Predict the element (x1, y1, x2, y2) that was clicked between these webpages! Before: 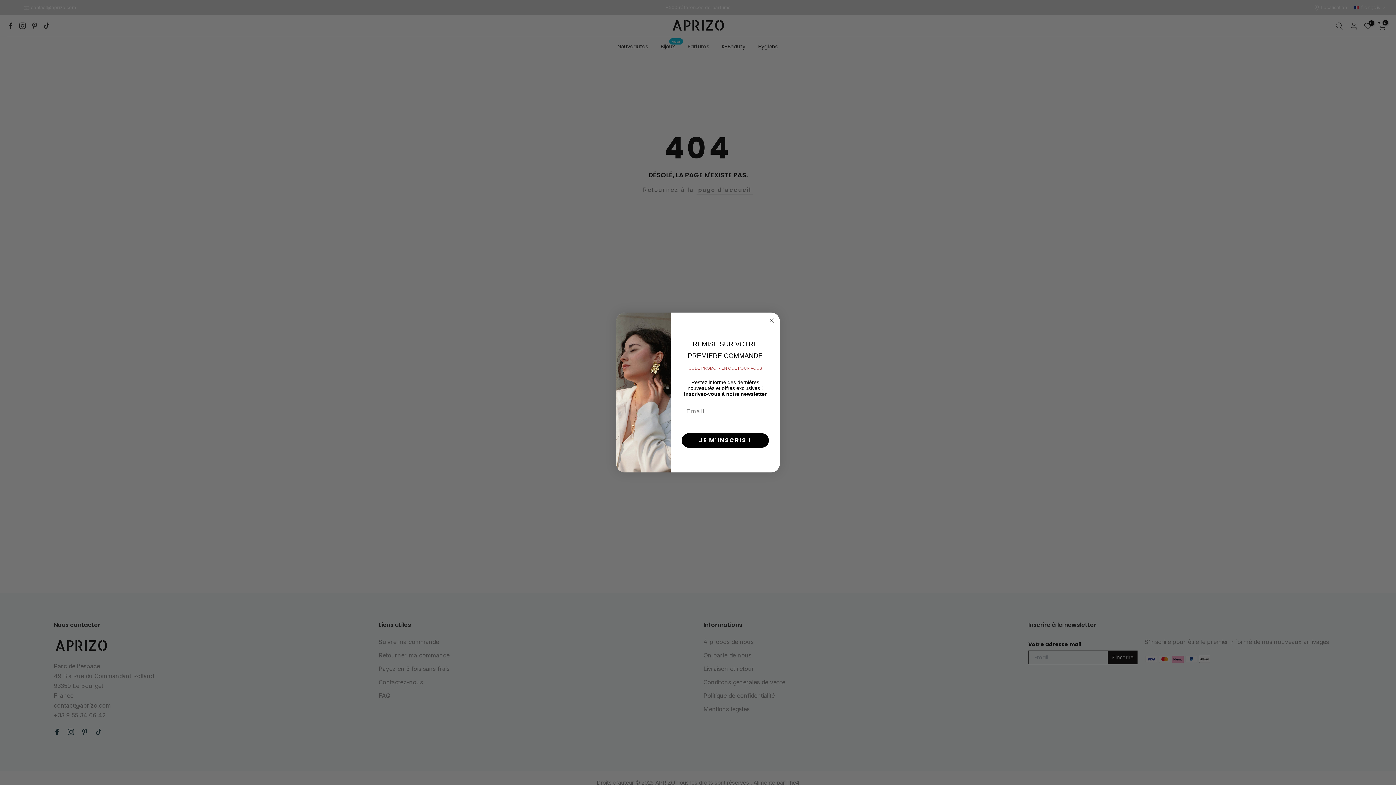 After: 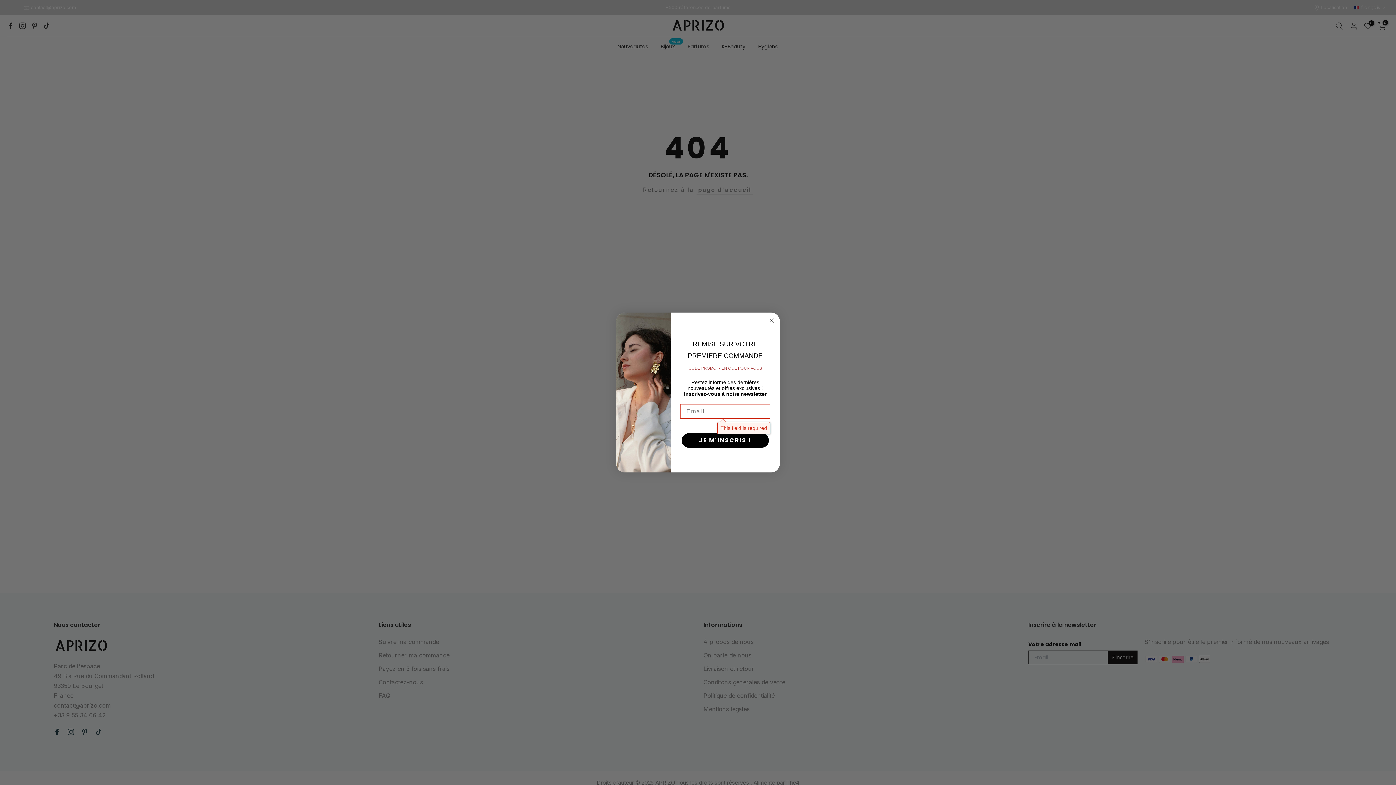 Action: bbox: (681, 448, 769, 462) label: JE M'INSCRIS !